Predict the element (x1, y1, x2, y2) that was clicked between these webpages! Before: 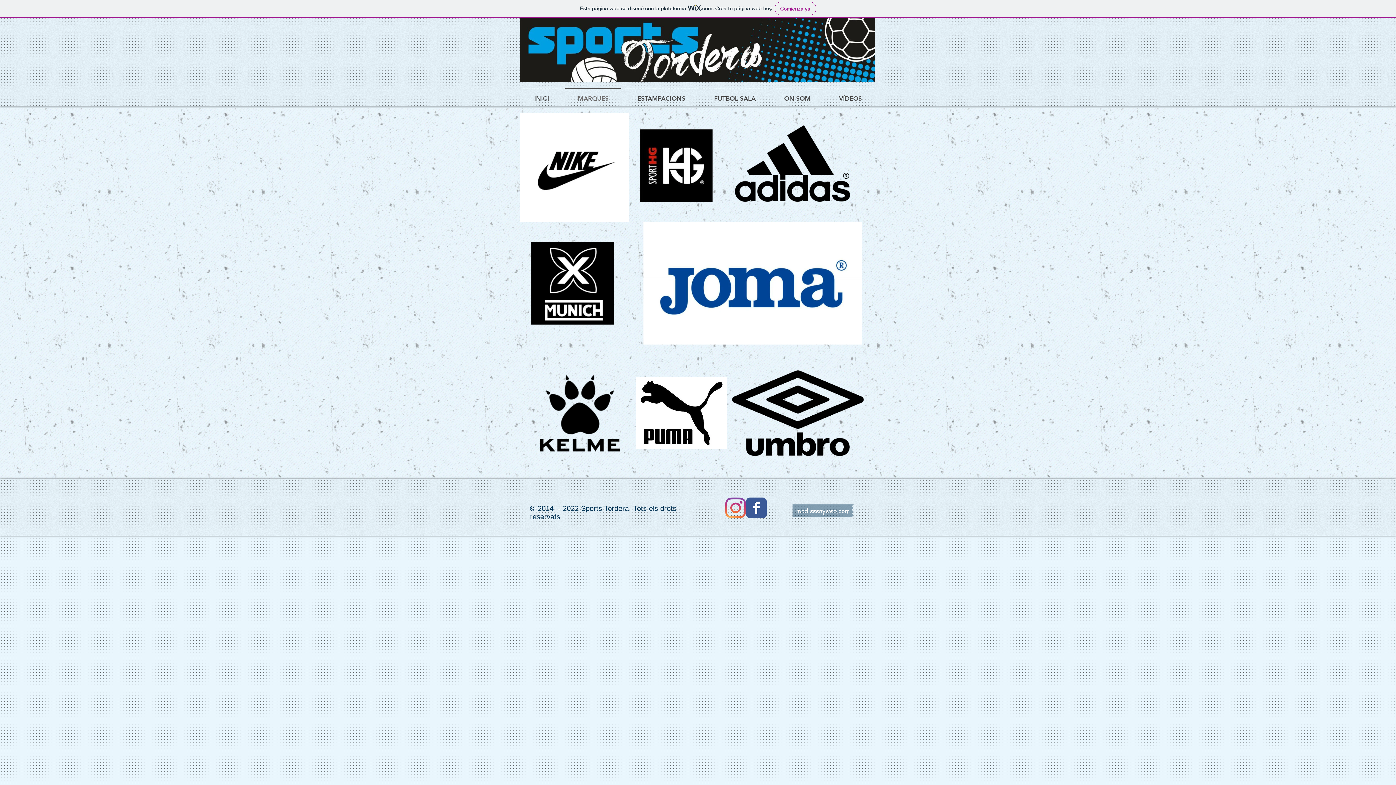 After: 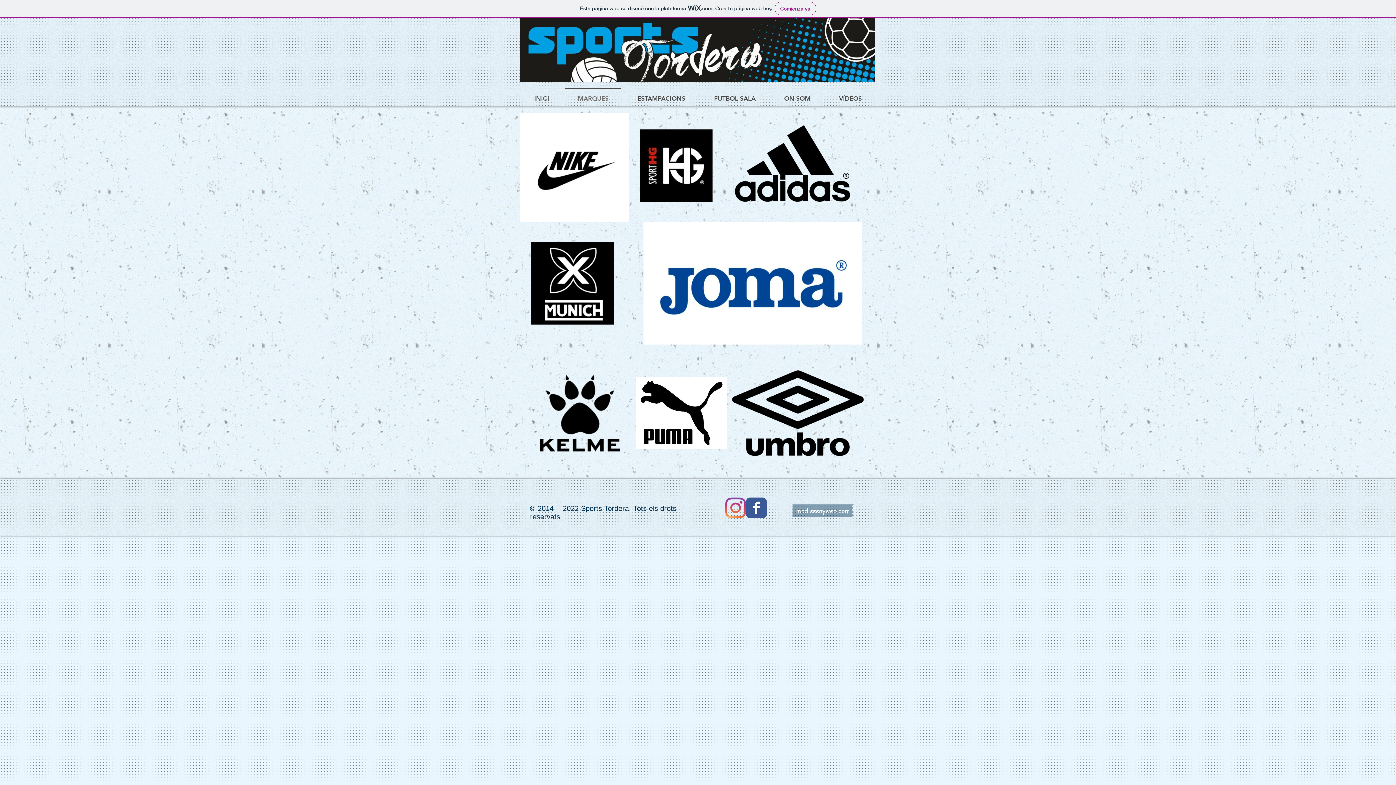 Action: bbox: (746, 497, 766, 518) label: Facebook Classic